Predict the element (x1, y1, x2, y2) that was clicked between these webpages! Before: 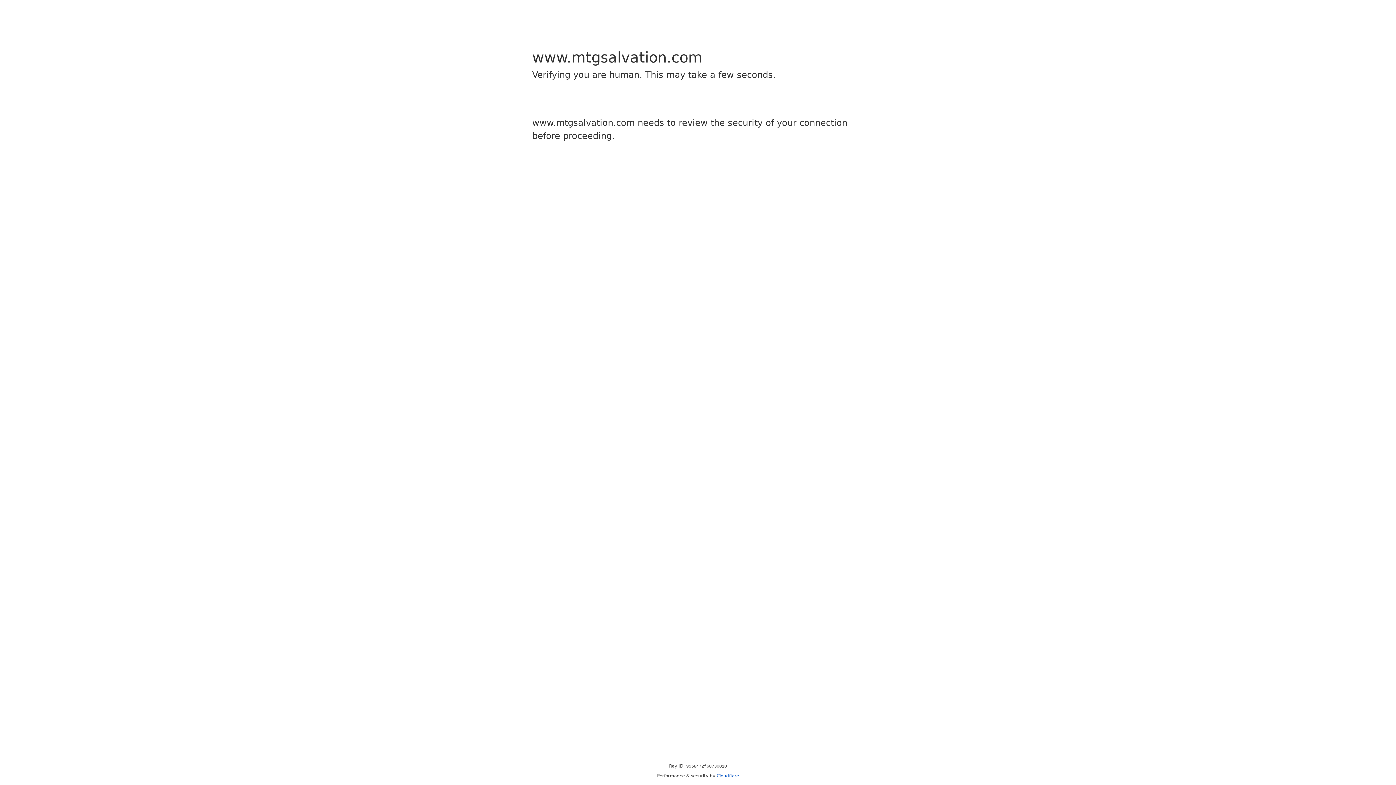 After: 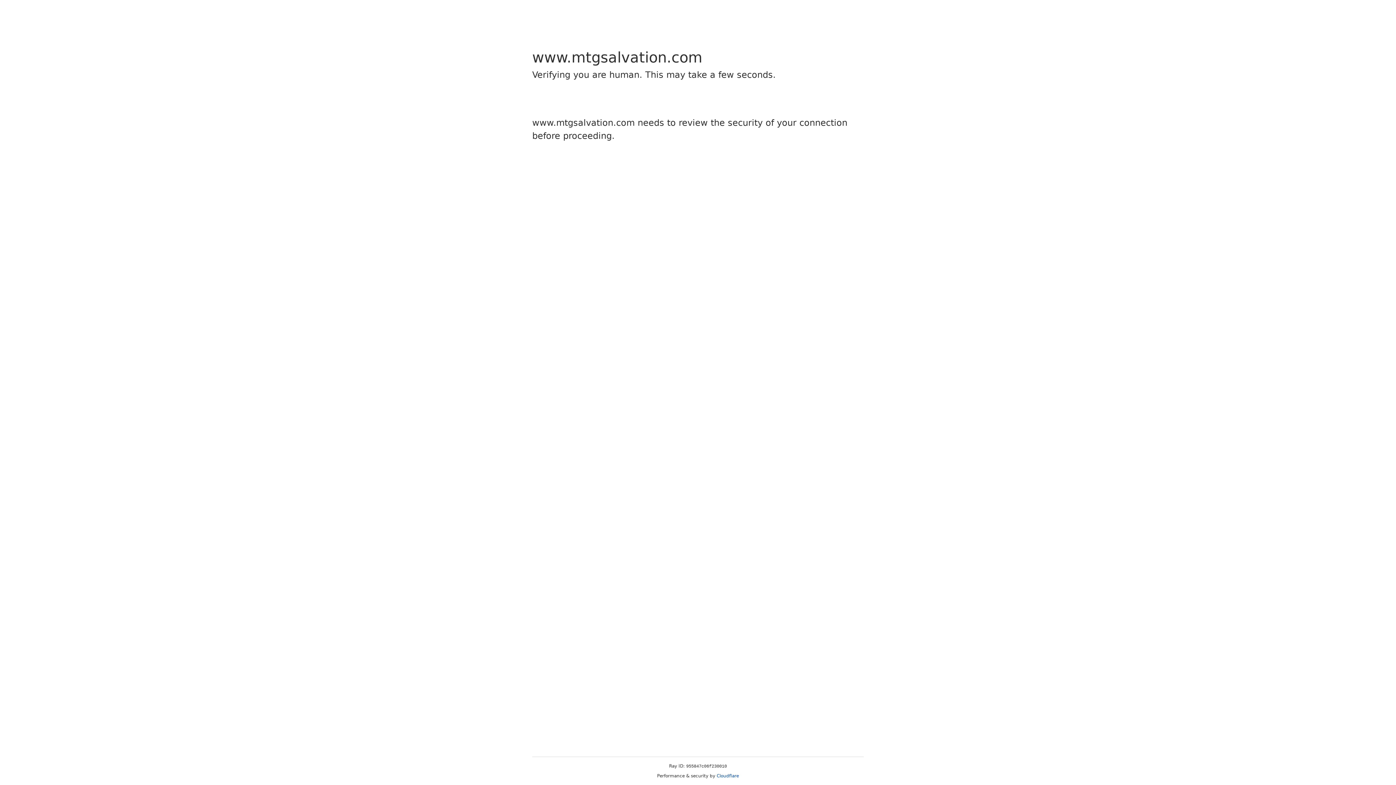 Action: label: Cloudflare bbox: (716, 773, 739, 778)